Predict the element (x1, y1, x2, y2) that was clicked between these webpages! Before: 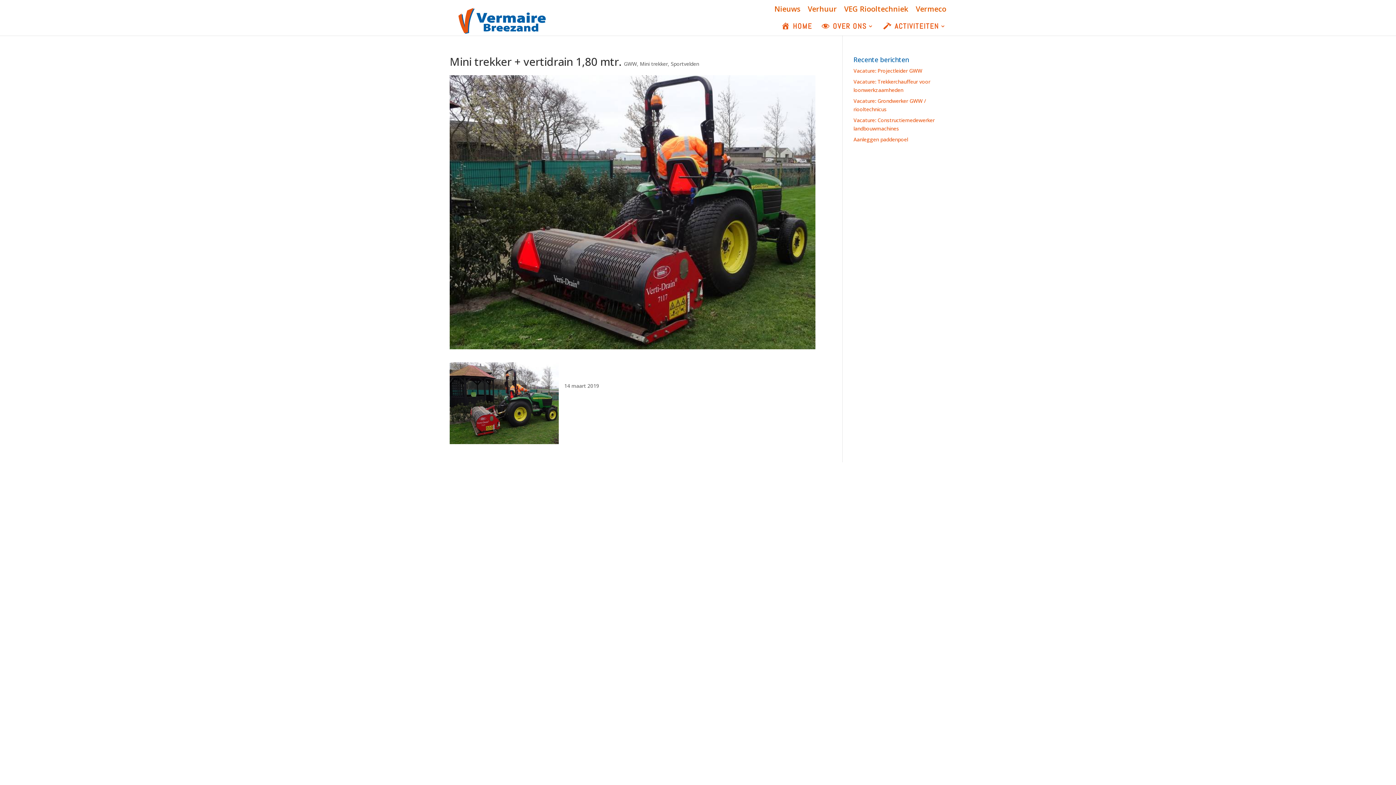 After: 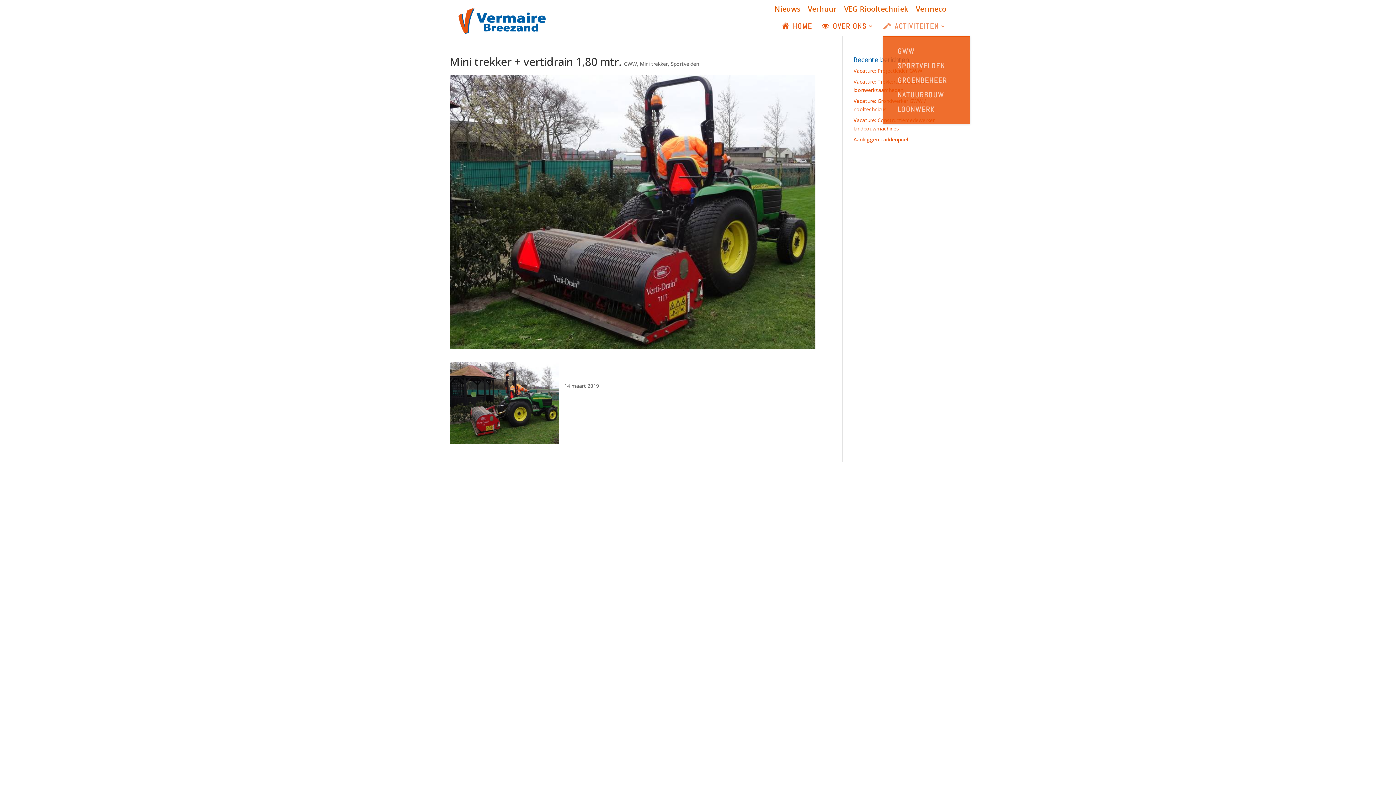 Action: label: ACTIVITEITEN bbox: (883, 23, 946, 35)